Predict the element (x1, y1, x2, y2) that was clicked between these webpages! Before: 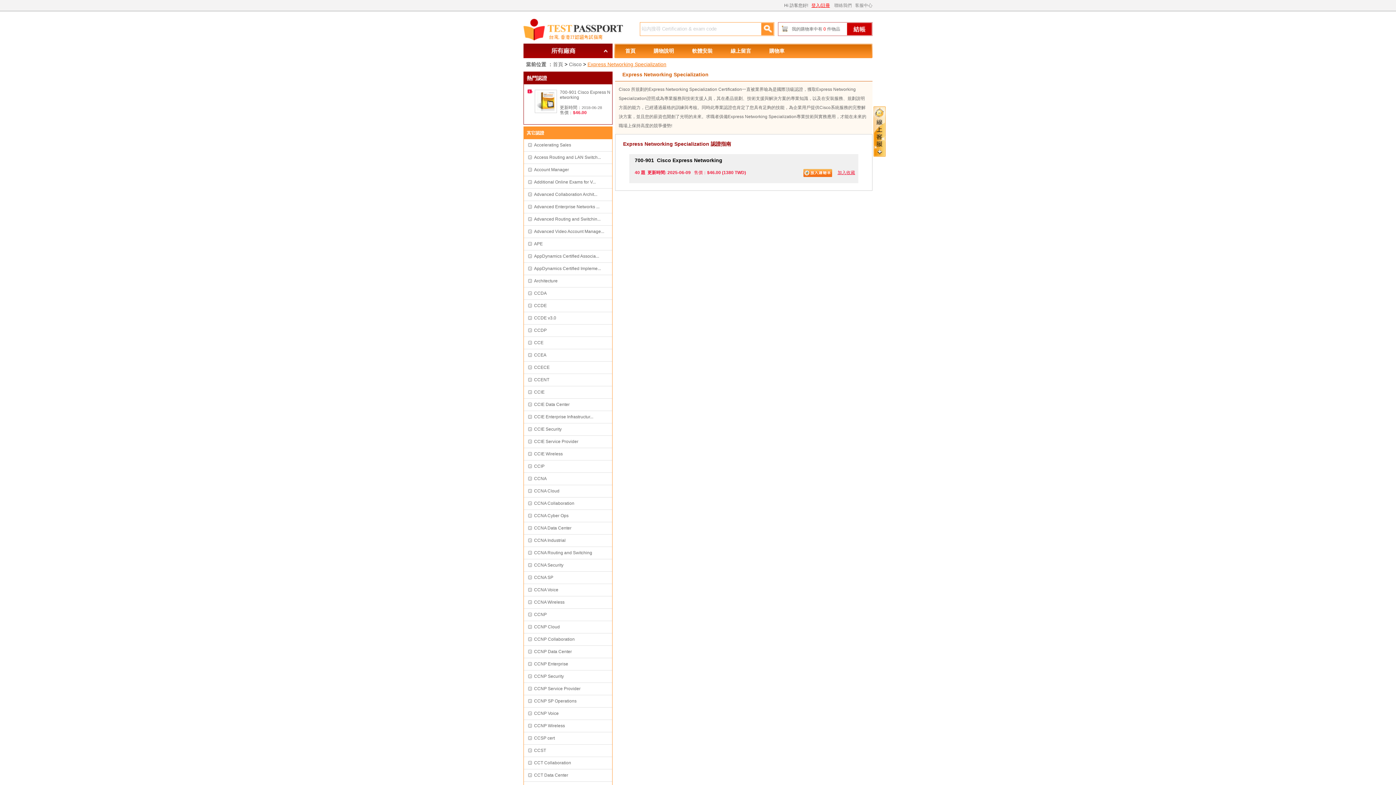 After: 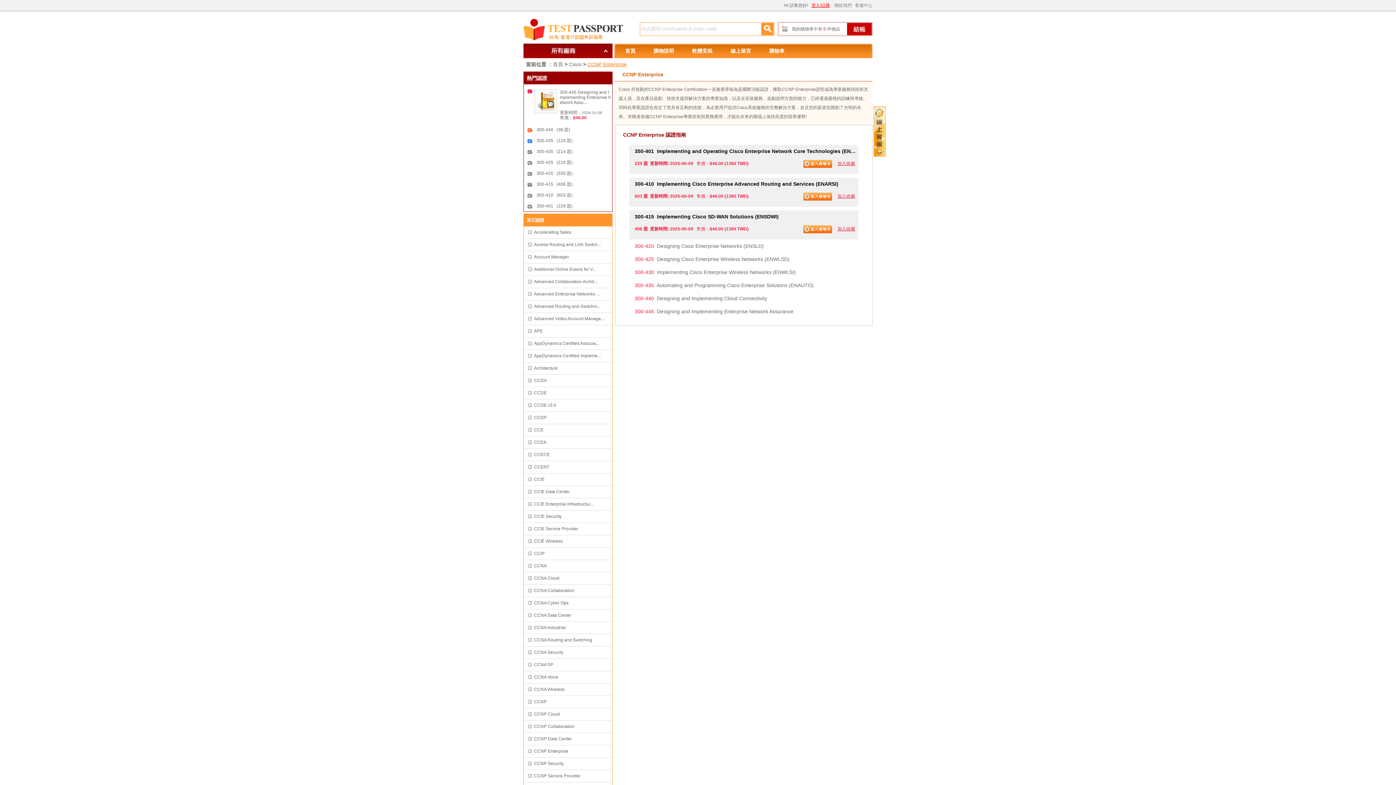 Action: label: CCNP Enterprise bbox: (524, 658, 612, 670)